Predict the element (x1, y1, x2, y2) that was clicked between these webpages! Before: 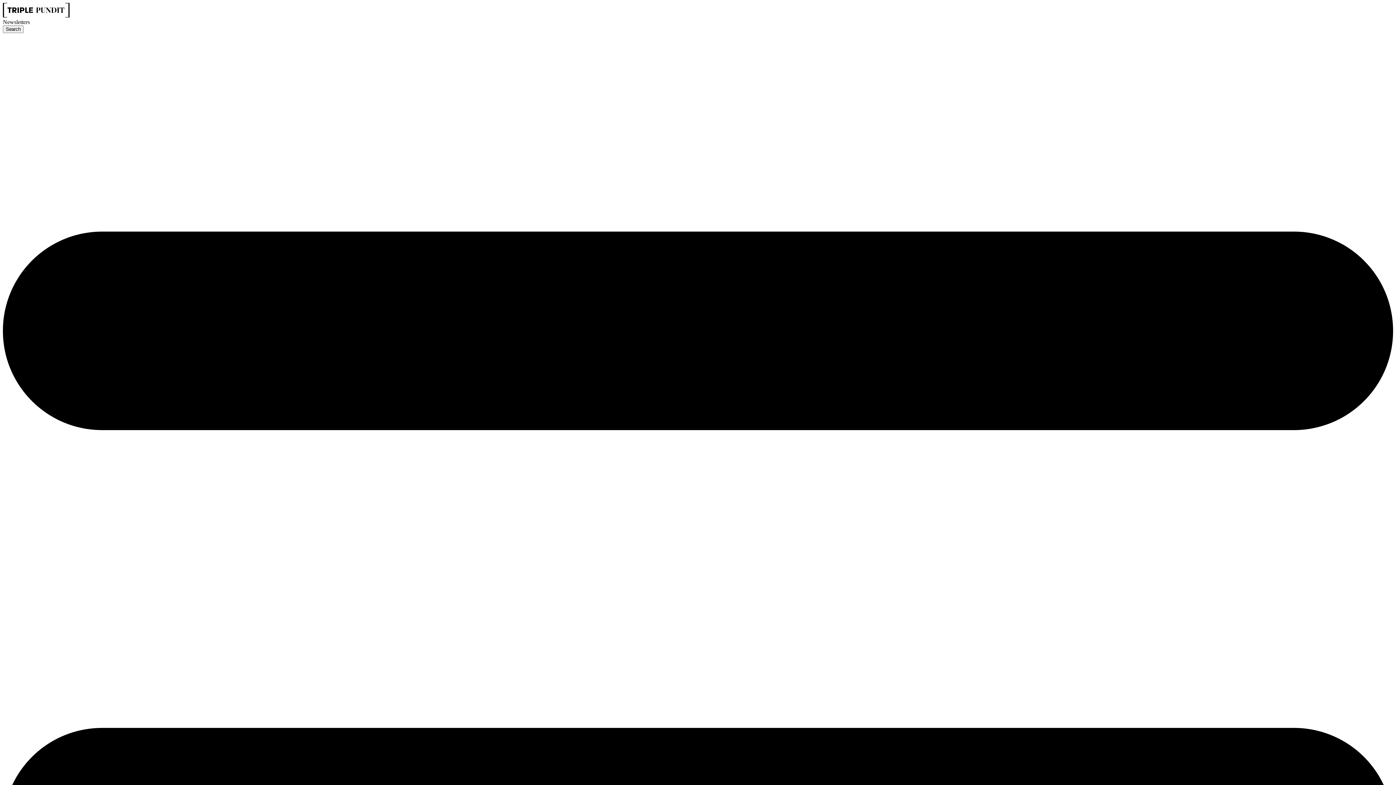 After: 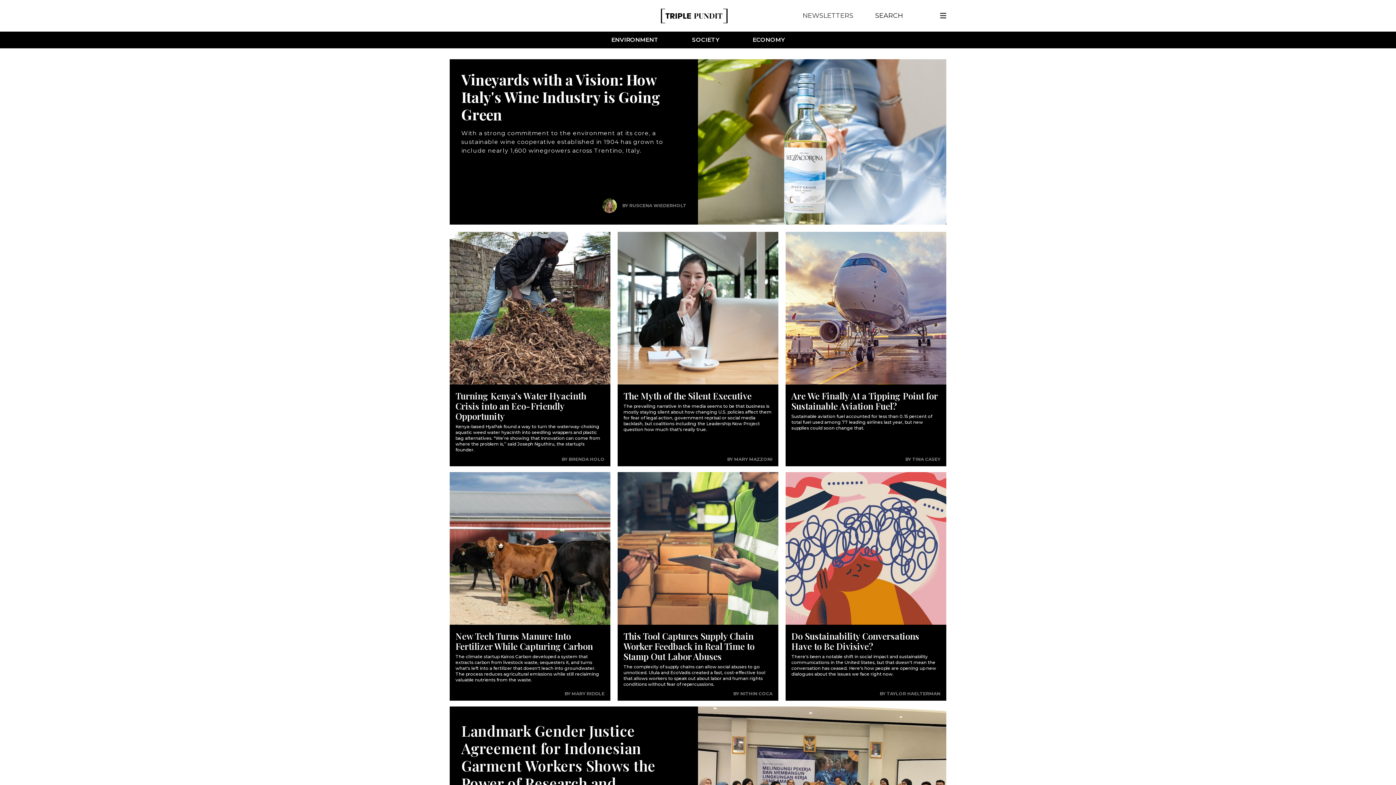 Action: bbox: (2, 12, 69, 18)